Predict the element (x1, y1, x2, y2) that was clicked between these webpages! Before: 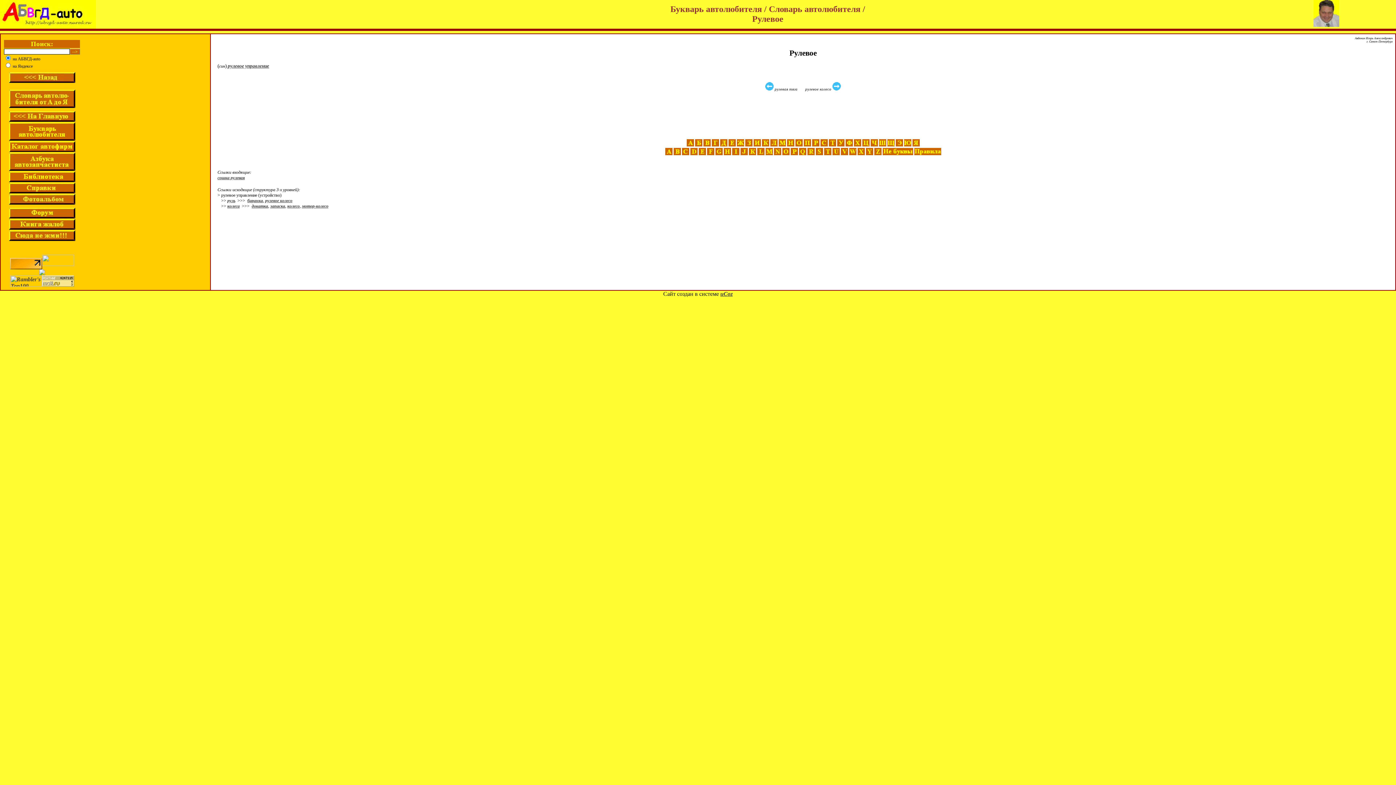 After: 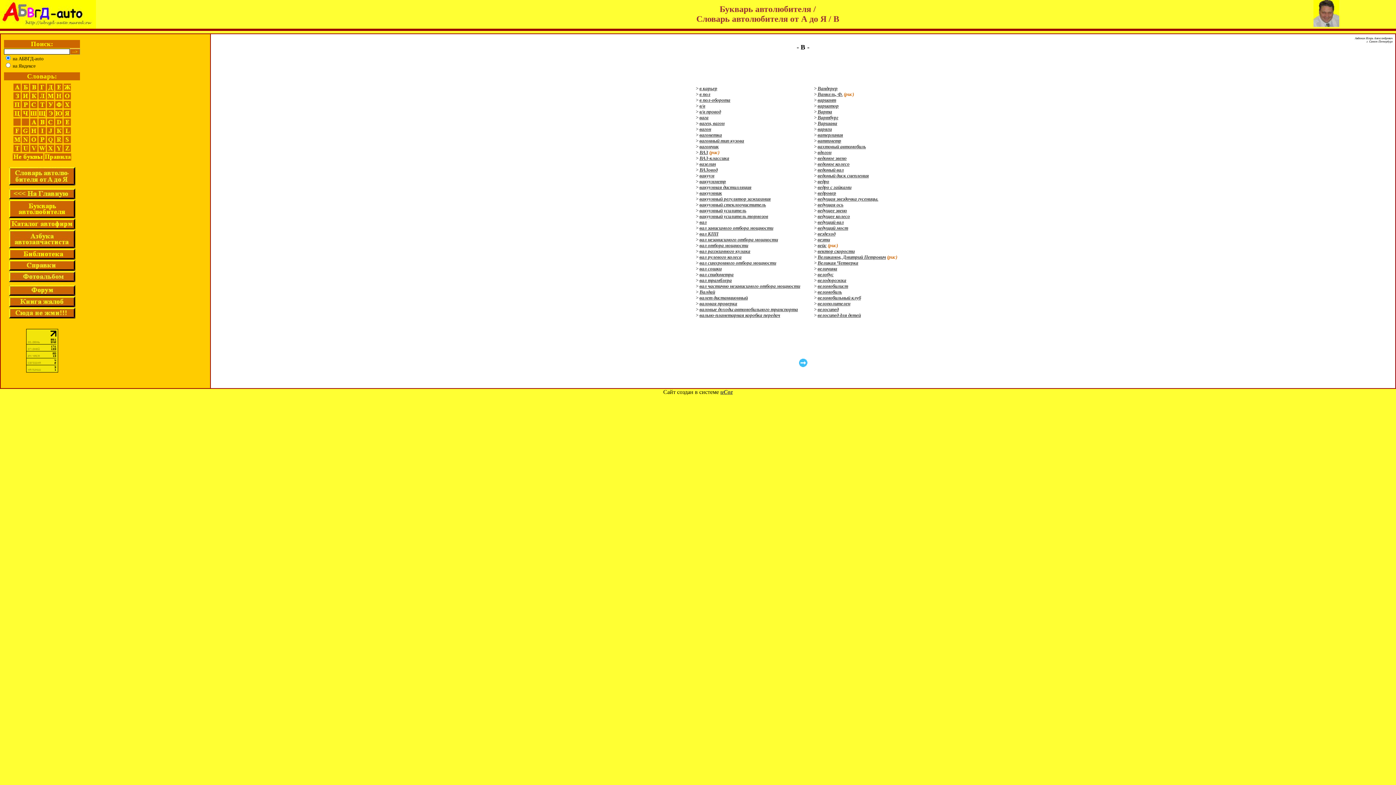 Action: bbox: (703, 142, 710, 147)